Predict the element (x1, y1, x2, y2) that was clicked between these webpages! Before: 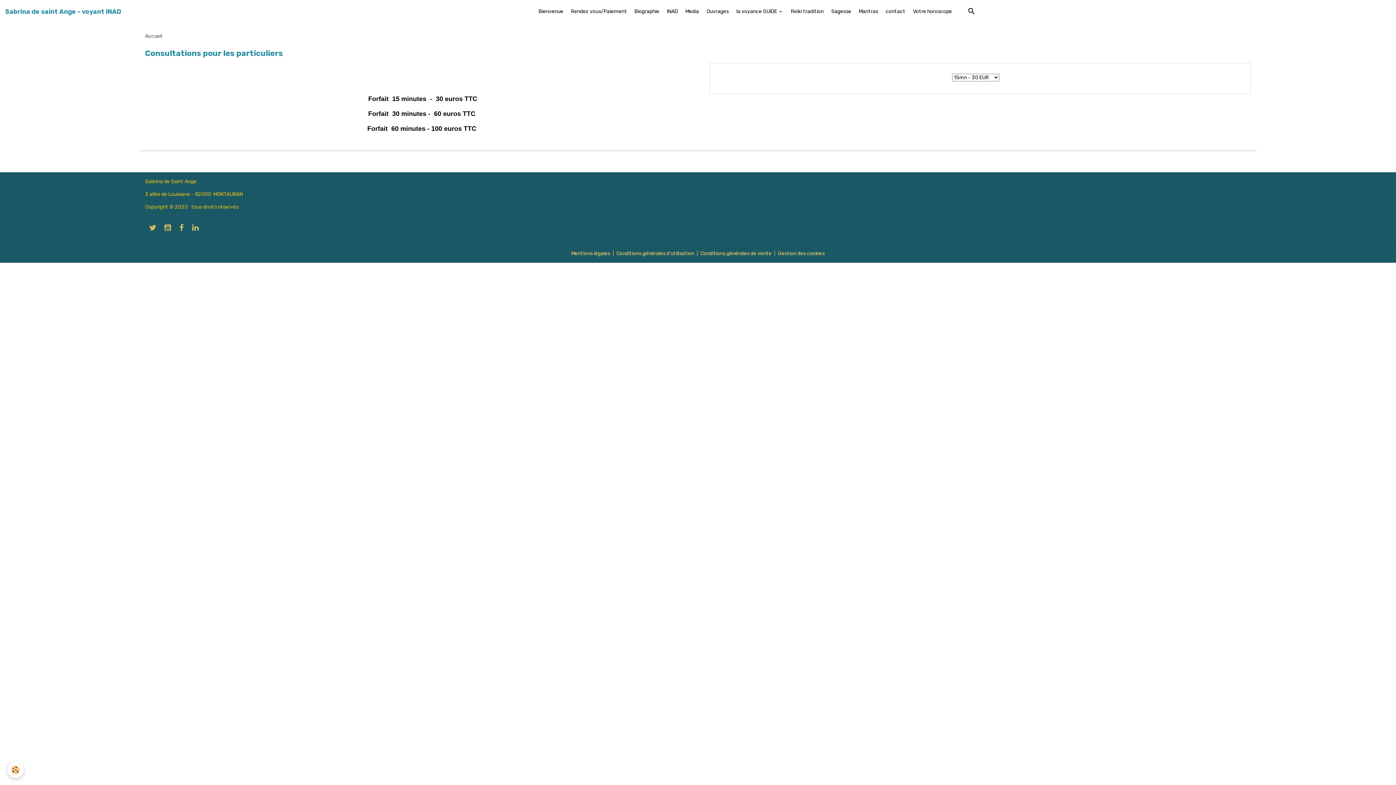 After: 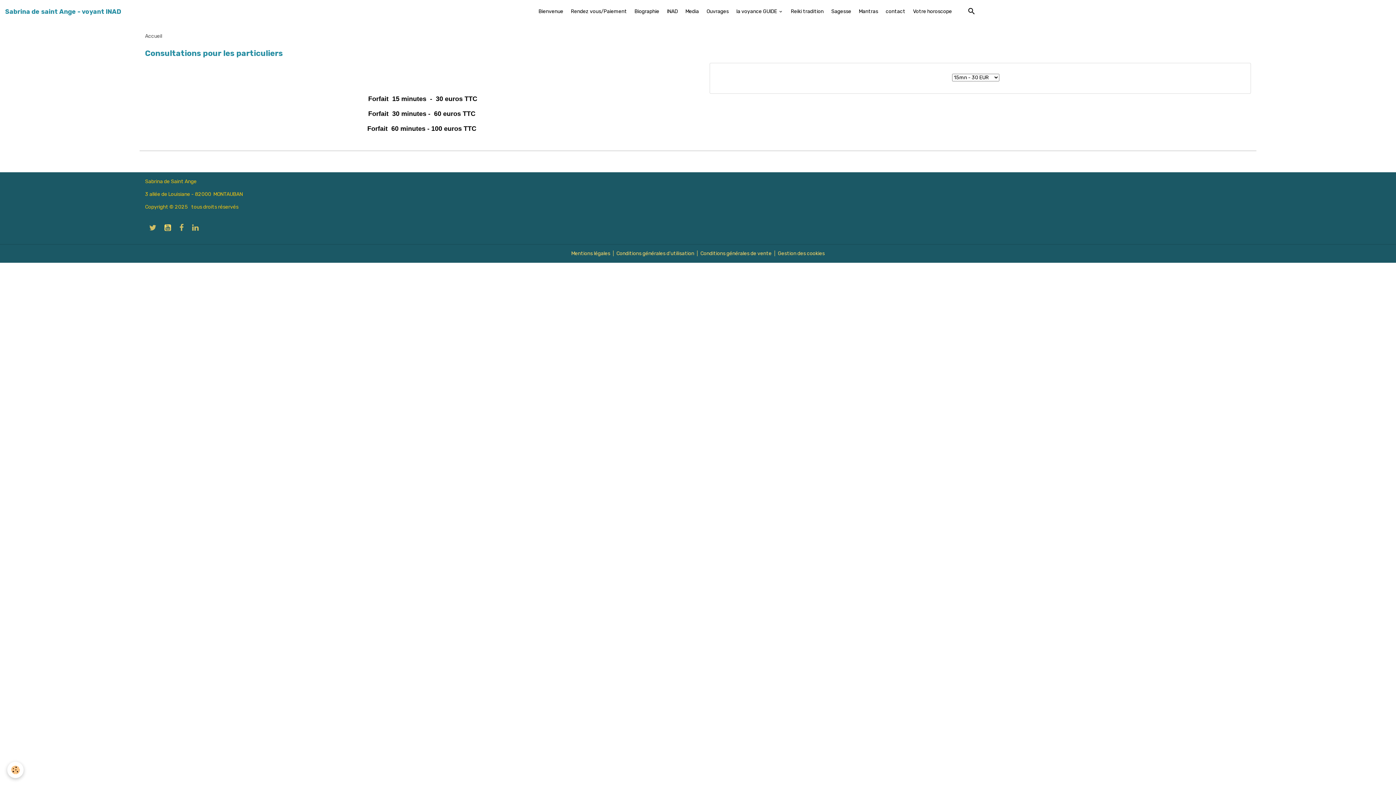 Action: bbox: (160, 221, 175, 234)